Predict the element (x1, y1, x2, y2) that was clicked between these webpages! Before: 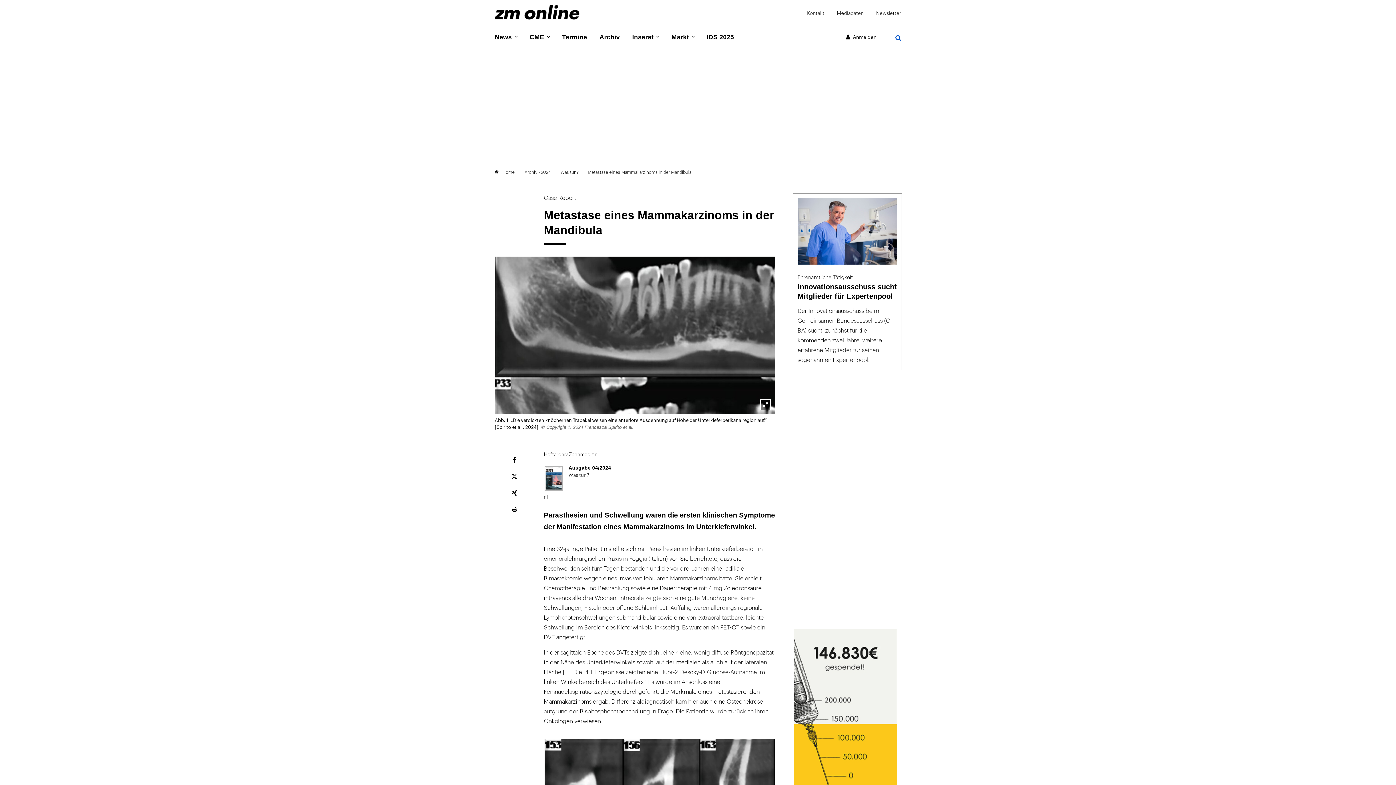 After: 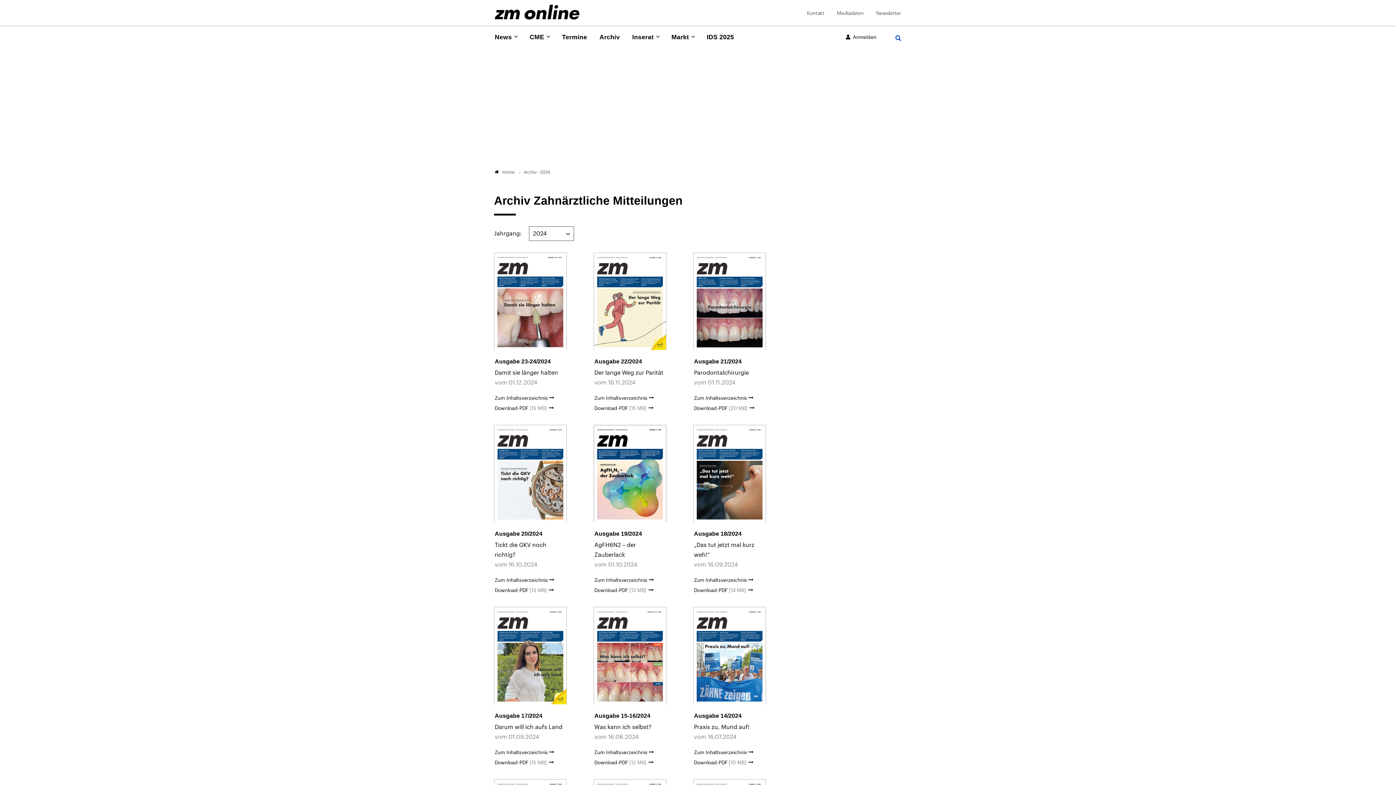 Action: bbox: (524, 169, 551, 175) label: Archiv - 2024